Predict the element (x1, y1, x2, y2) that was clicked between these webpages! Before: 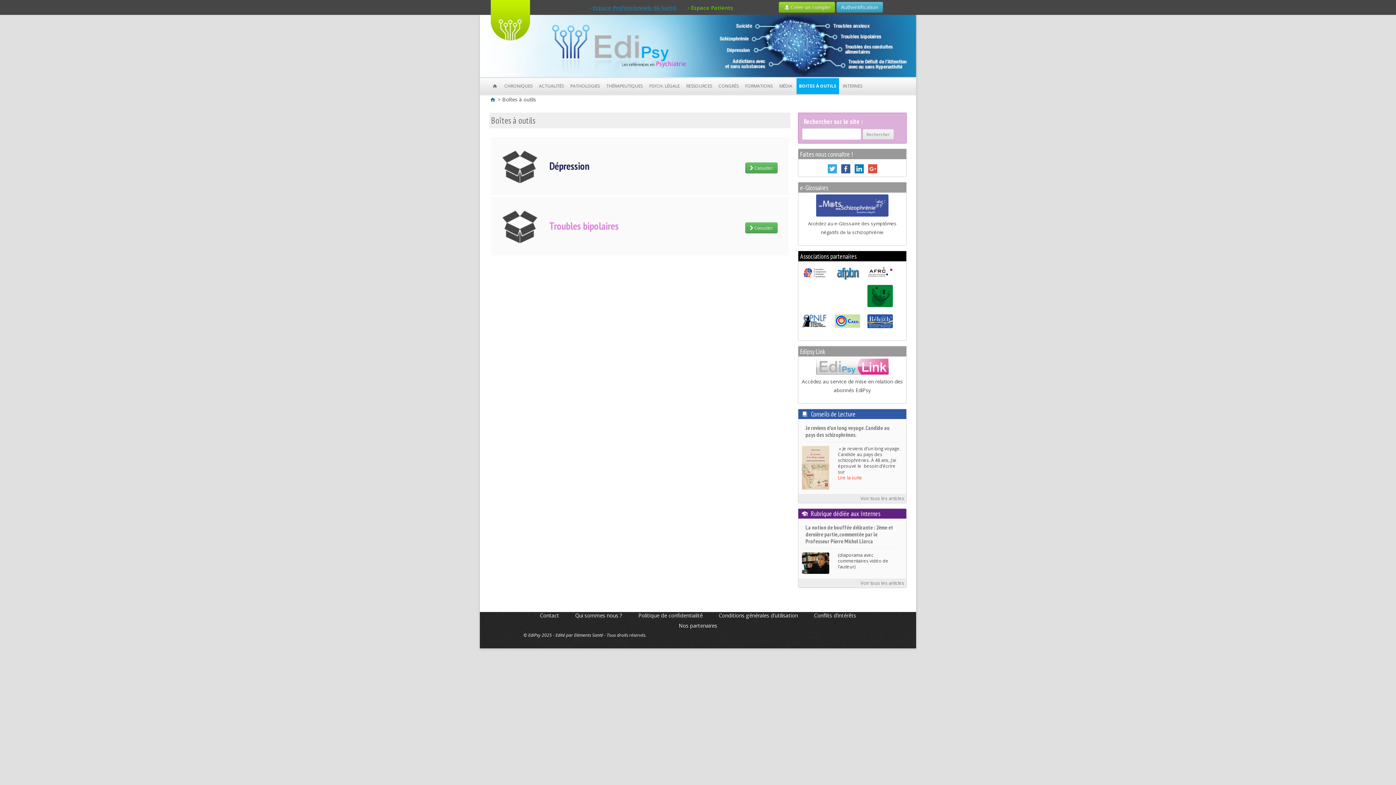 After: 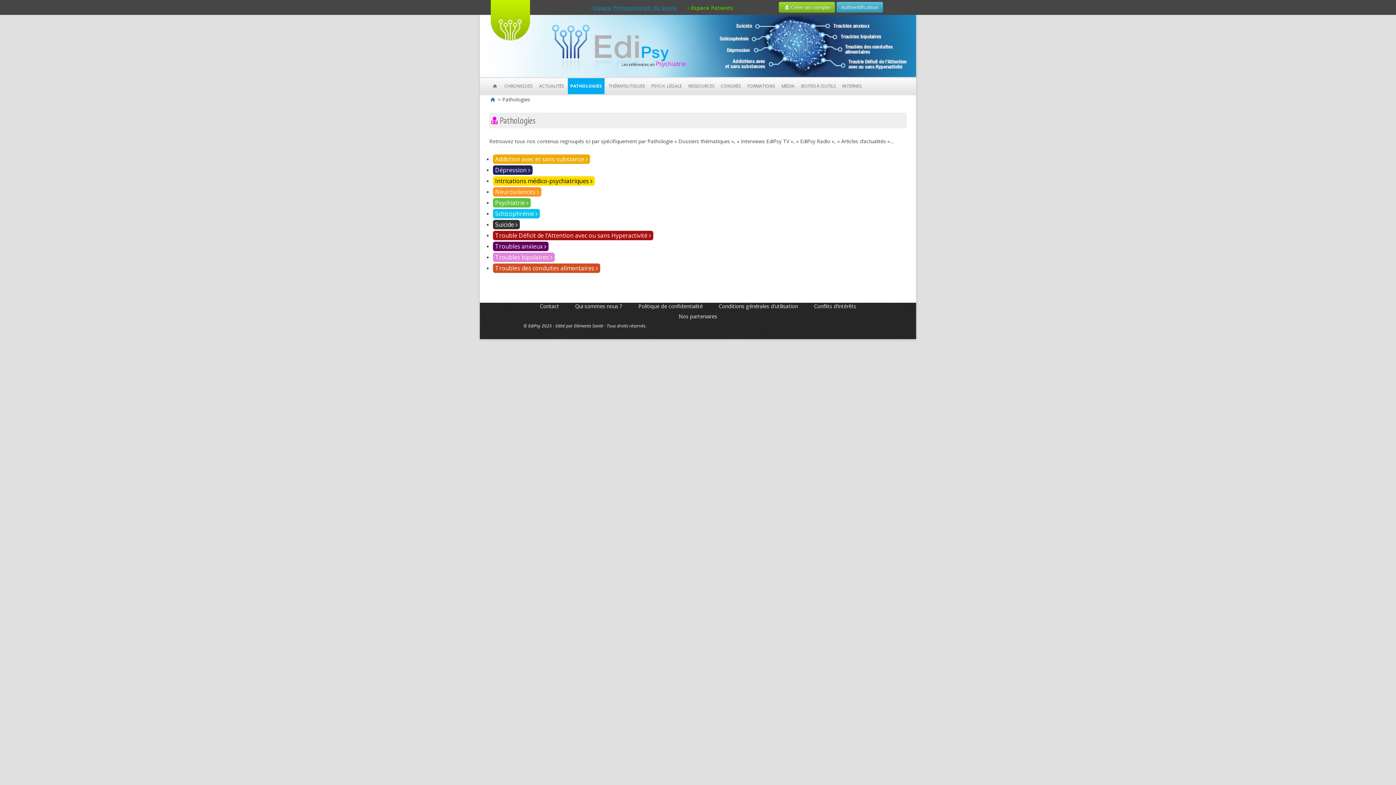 Action: bbox: (567, 78, 602, 94) label: PATHOLOGIES